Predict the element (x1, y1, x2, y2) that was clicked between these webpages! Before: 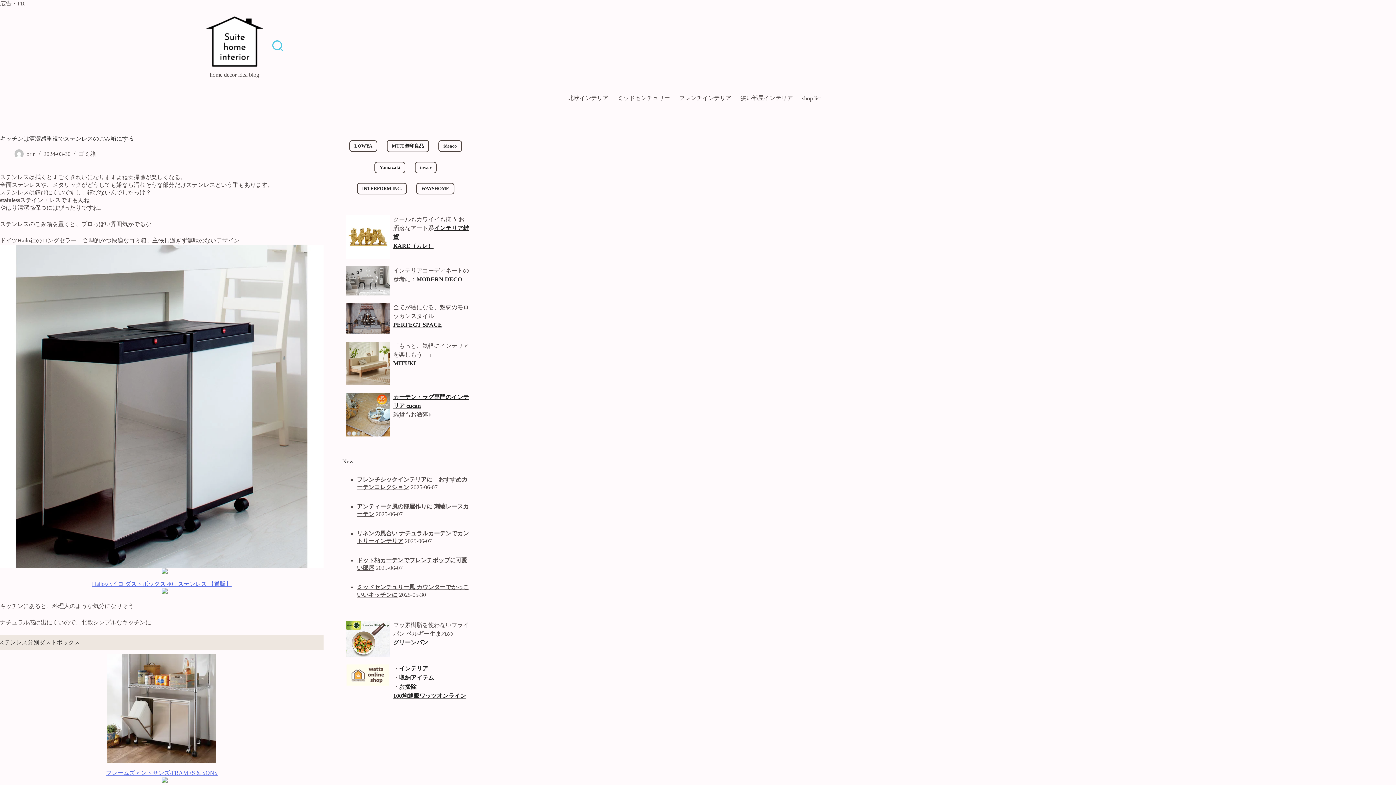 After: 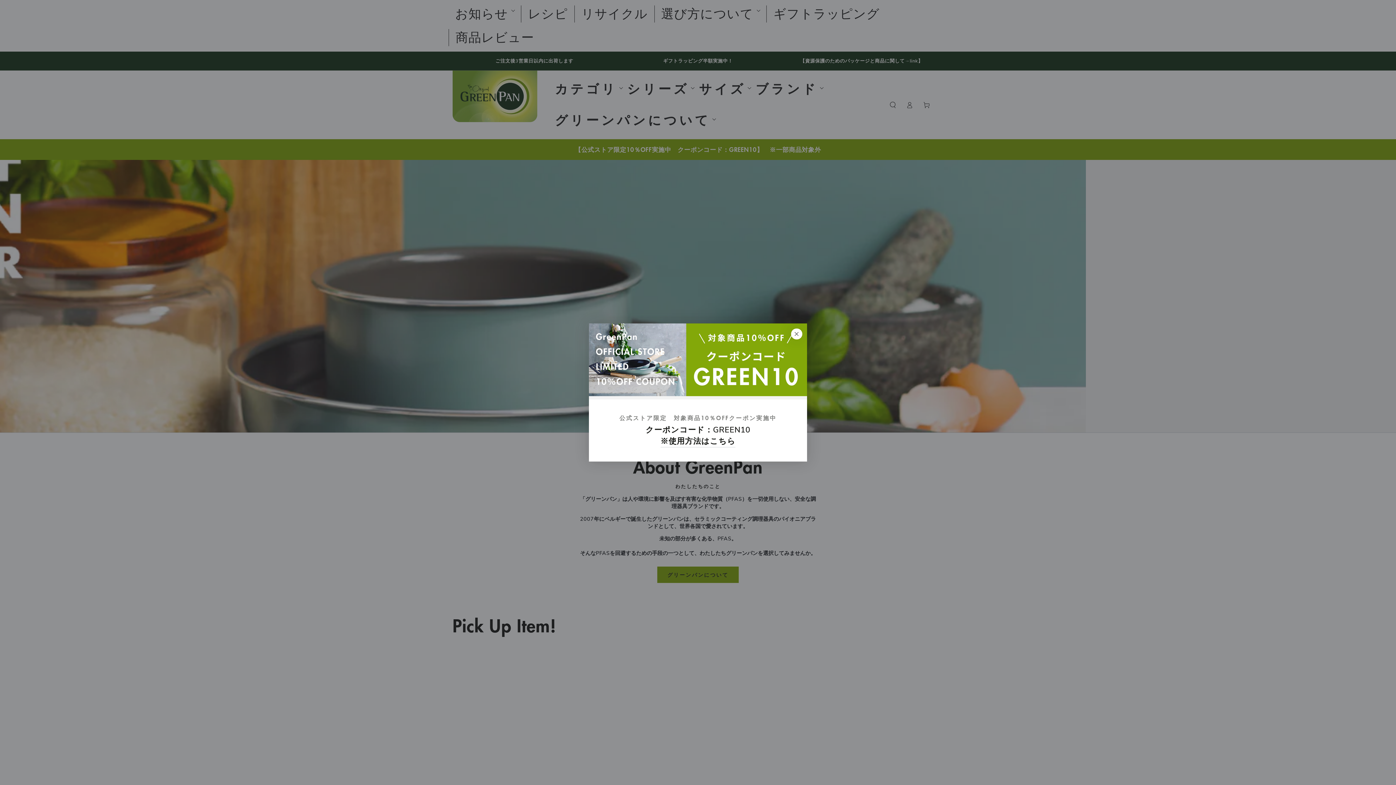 Action: bbox: (346, 621, 389, 657)